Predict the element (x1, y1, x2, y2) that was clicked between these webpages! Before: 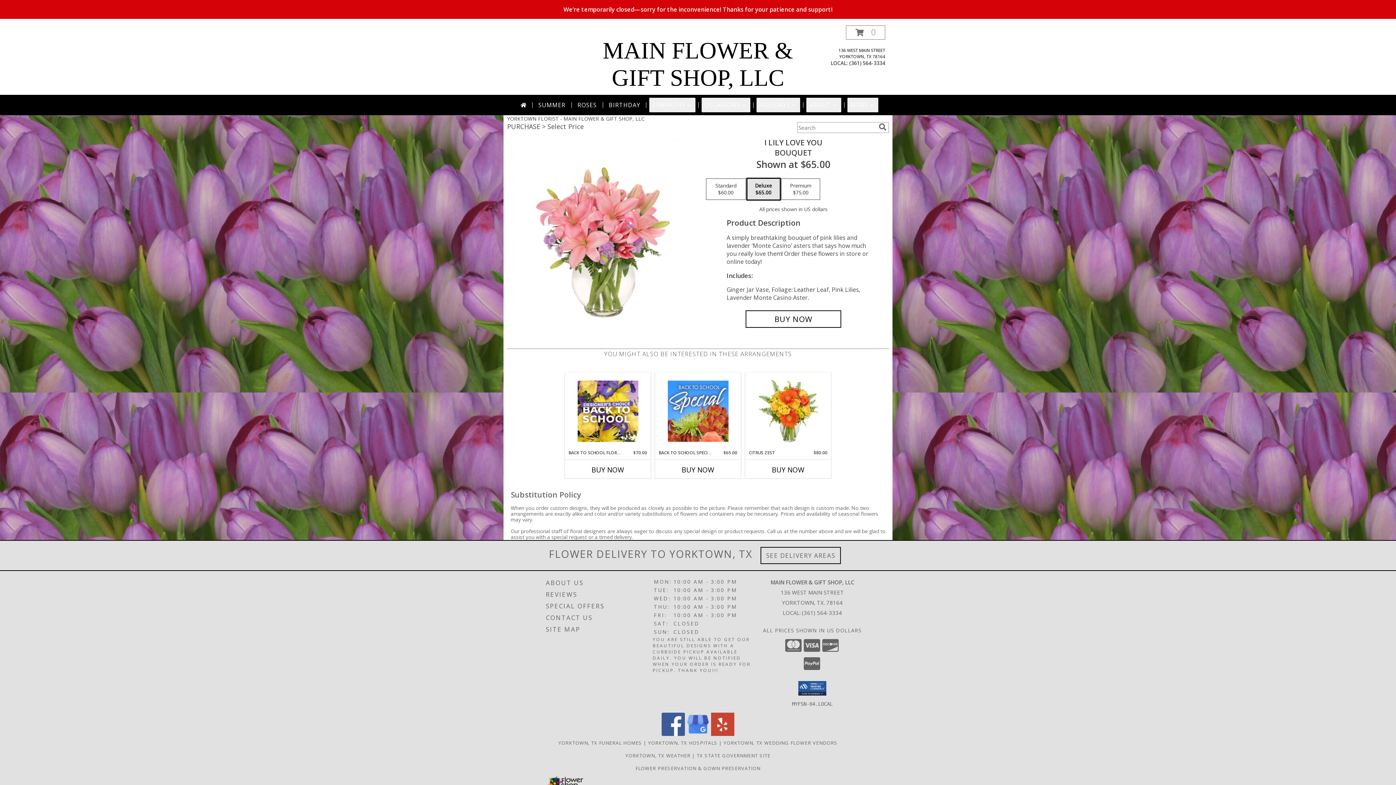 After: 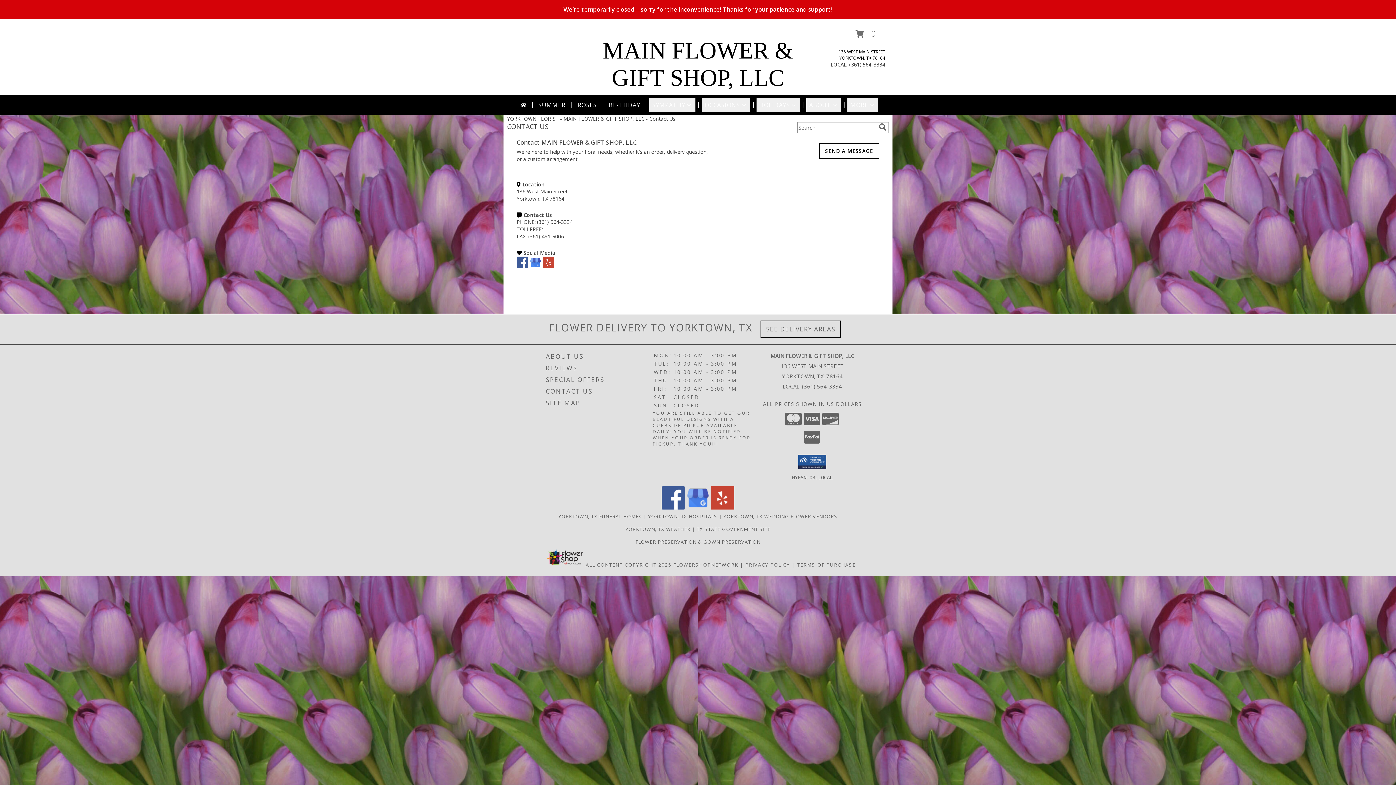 Action: bbox: (546, 612, 651, 623) label: CONTACT US